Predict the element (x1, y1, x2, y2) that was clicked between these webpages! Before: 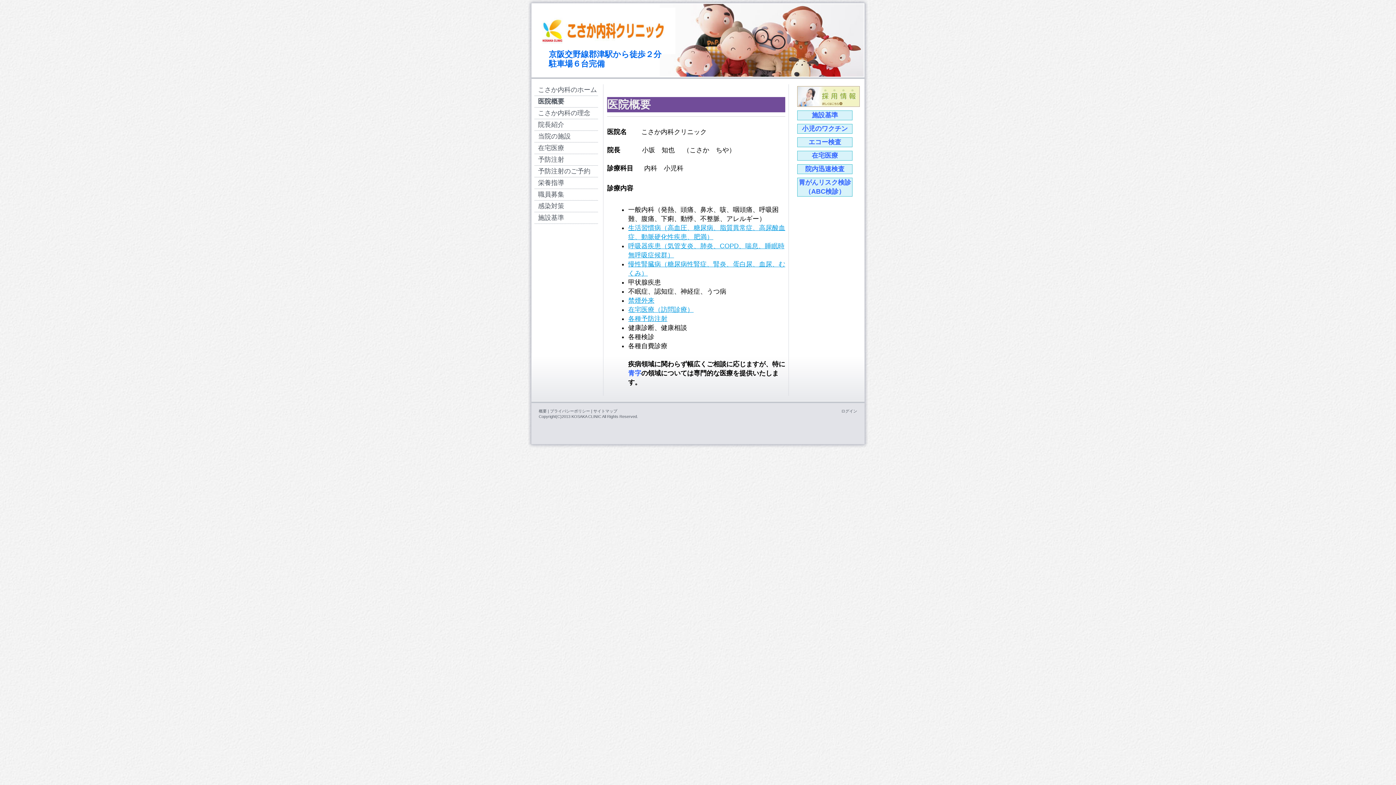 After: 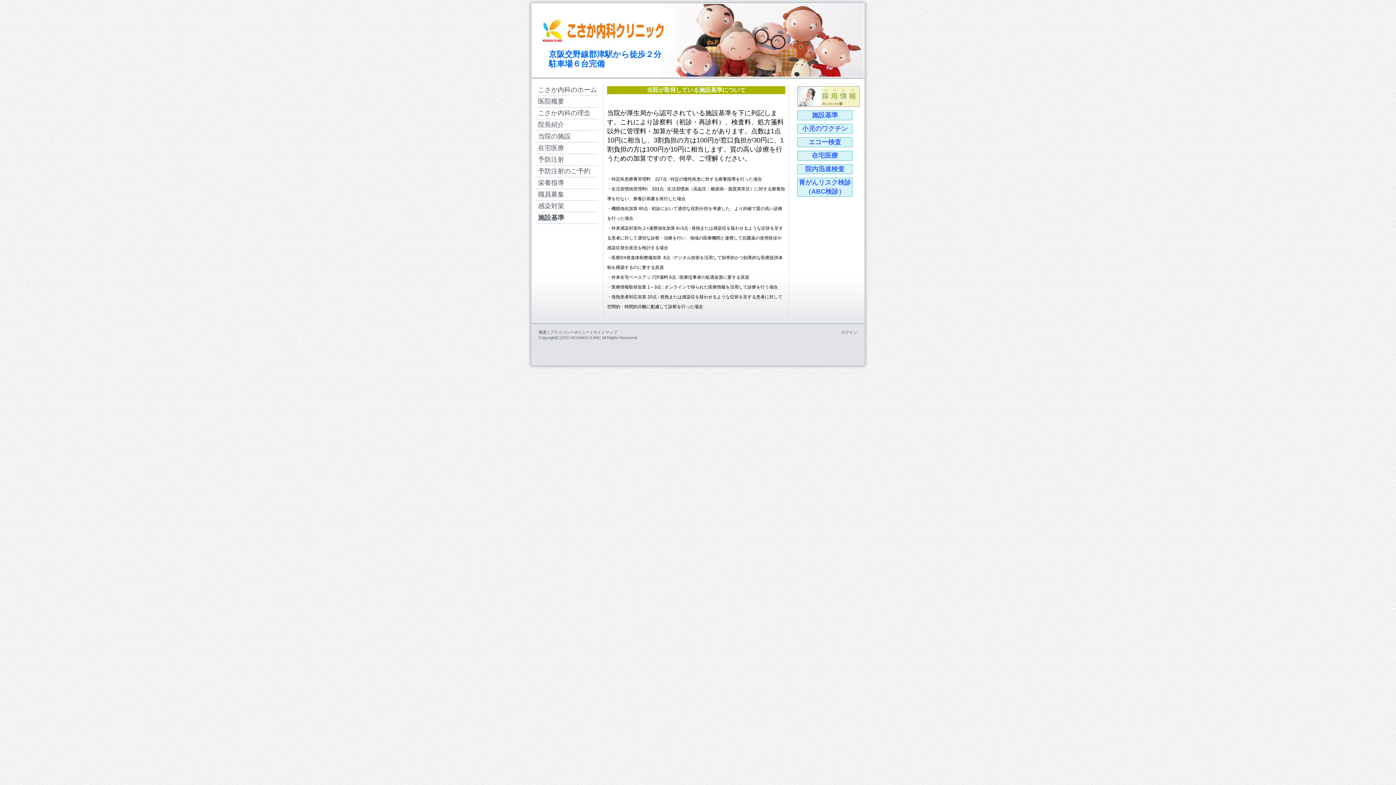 Action: bbox: (534, 212, 598, 224) label: 施設基準